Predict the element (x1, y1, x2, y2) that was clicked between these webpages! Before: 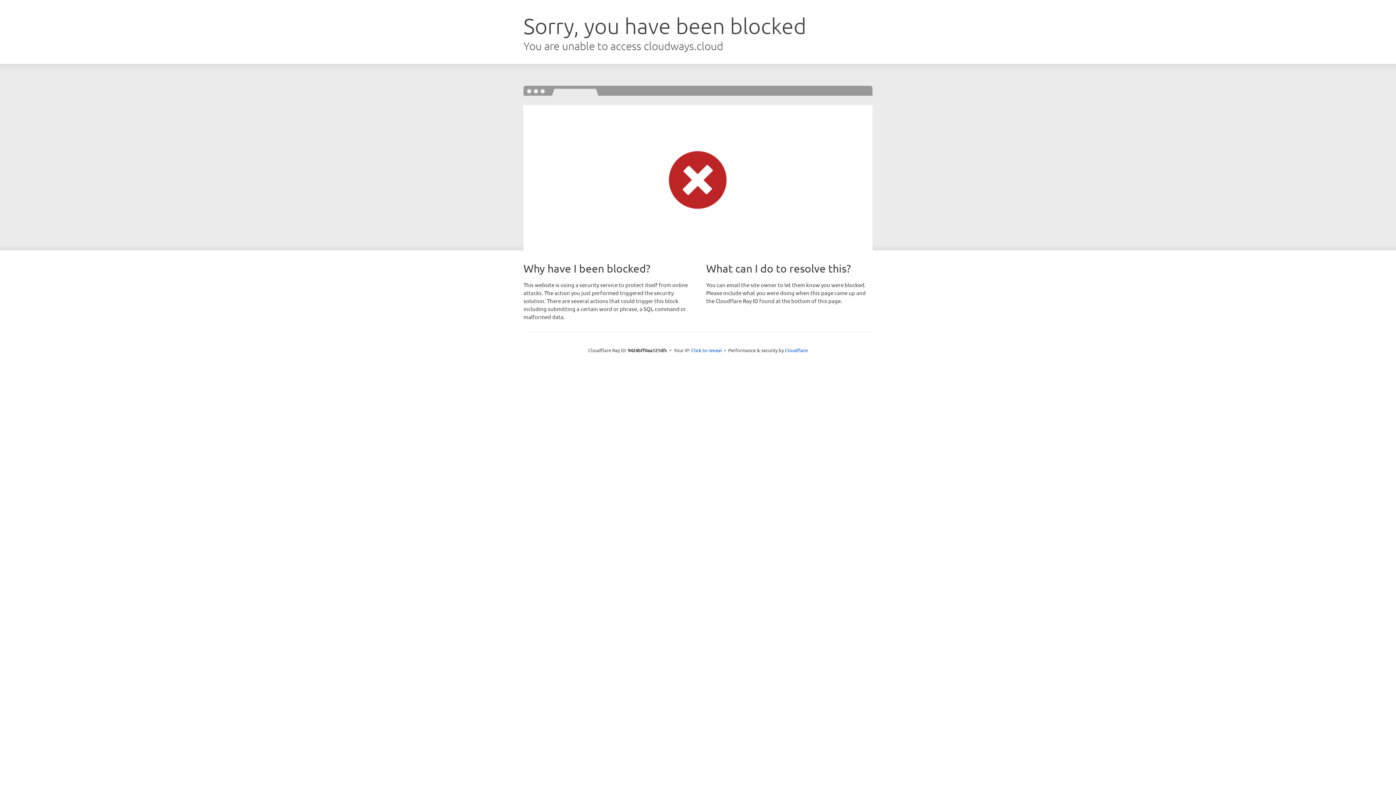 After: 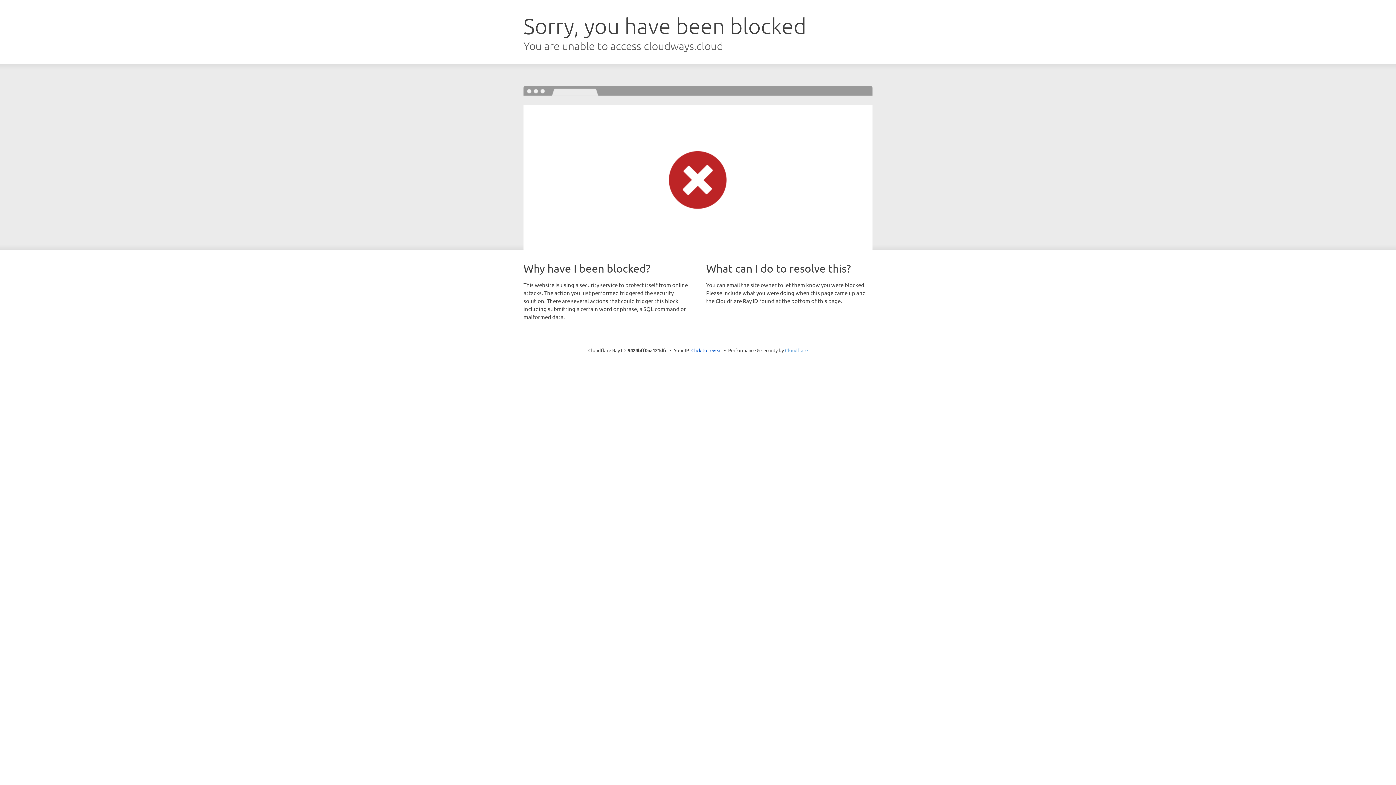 Action: bbox: (785, 347, 808, 353) label: Cloudflare